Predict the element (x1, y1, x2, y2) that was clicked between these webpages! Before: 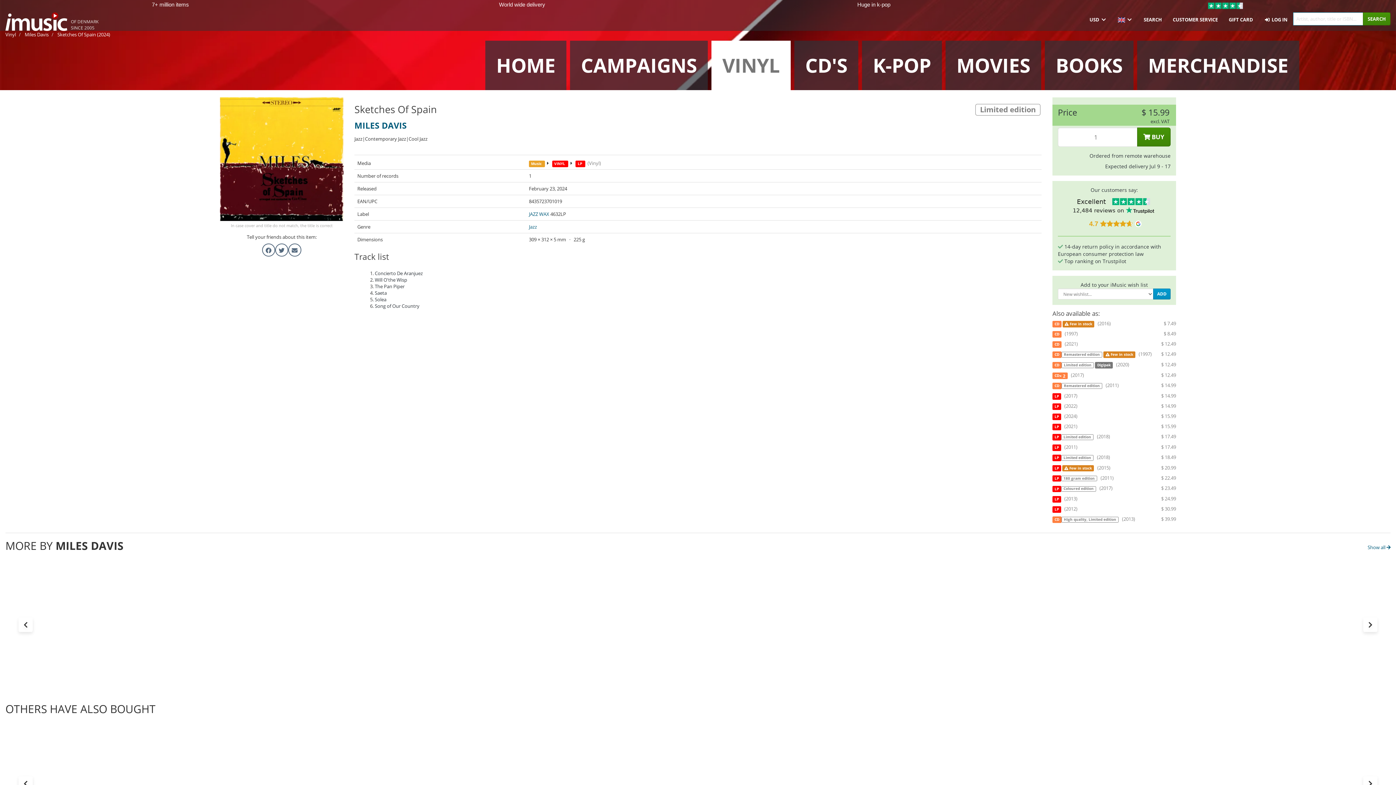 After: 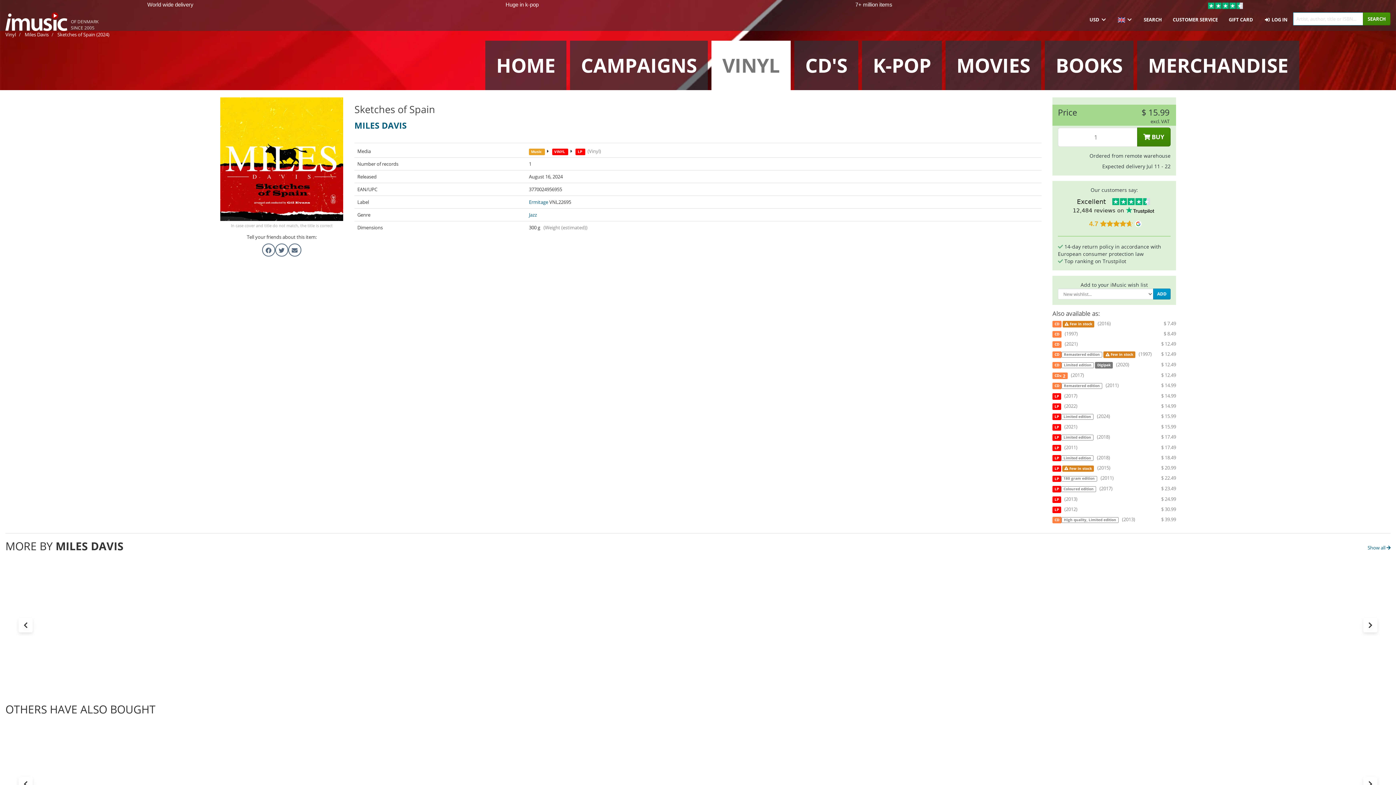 Action: bbox: (1052, 412, 1176, 423) label: LP   (2024)
$ 15.99